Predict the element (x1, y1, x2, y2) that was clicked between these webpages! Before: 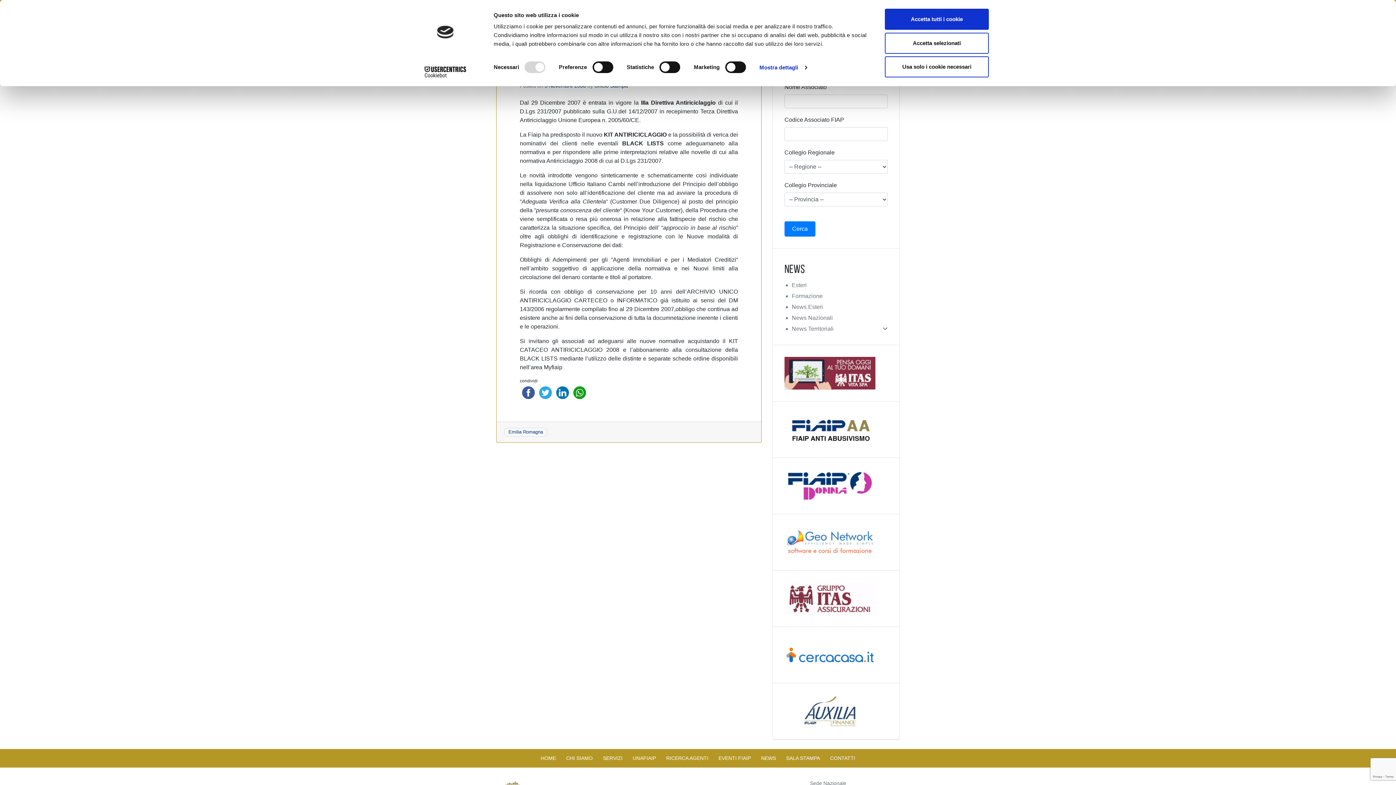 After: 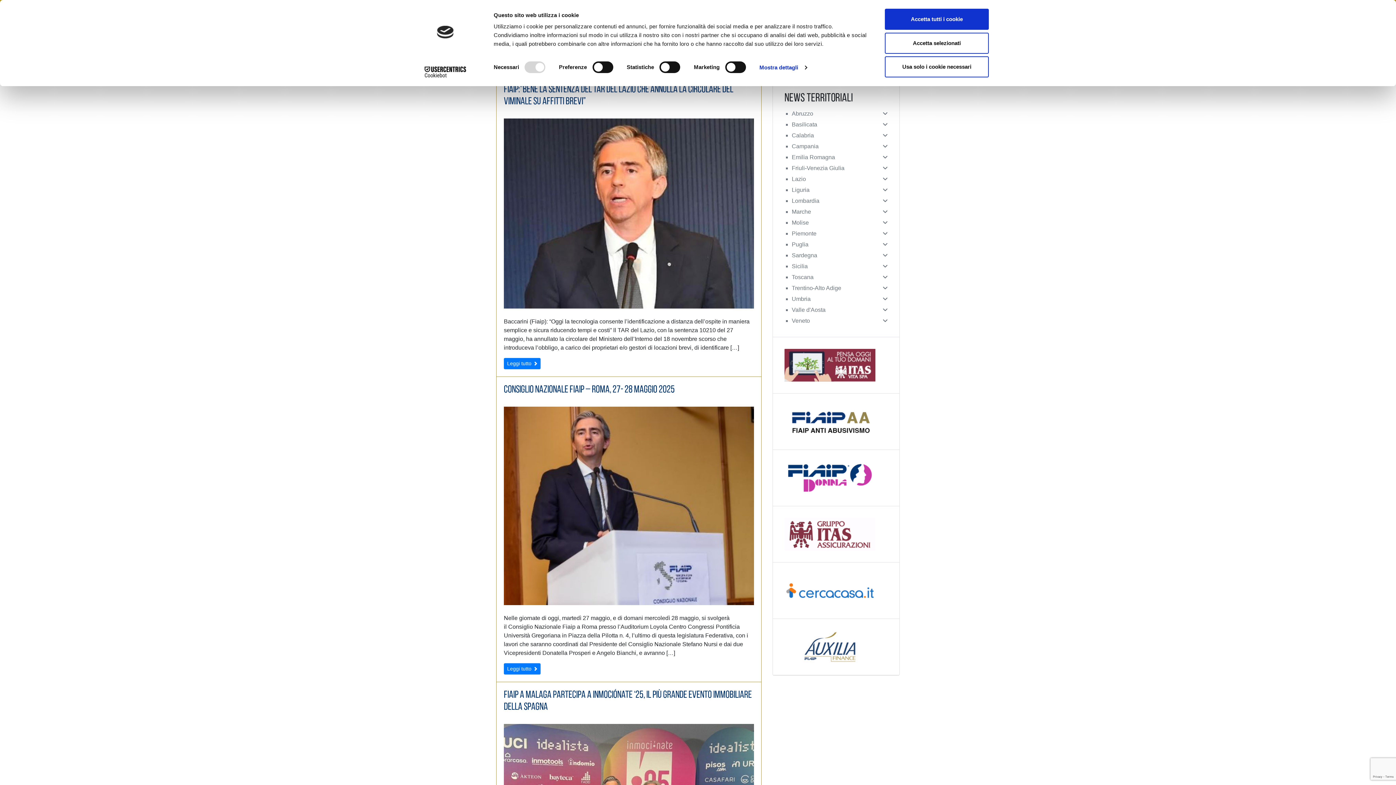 Action: bbox: (761, 751, 776, 765) label: NEWS